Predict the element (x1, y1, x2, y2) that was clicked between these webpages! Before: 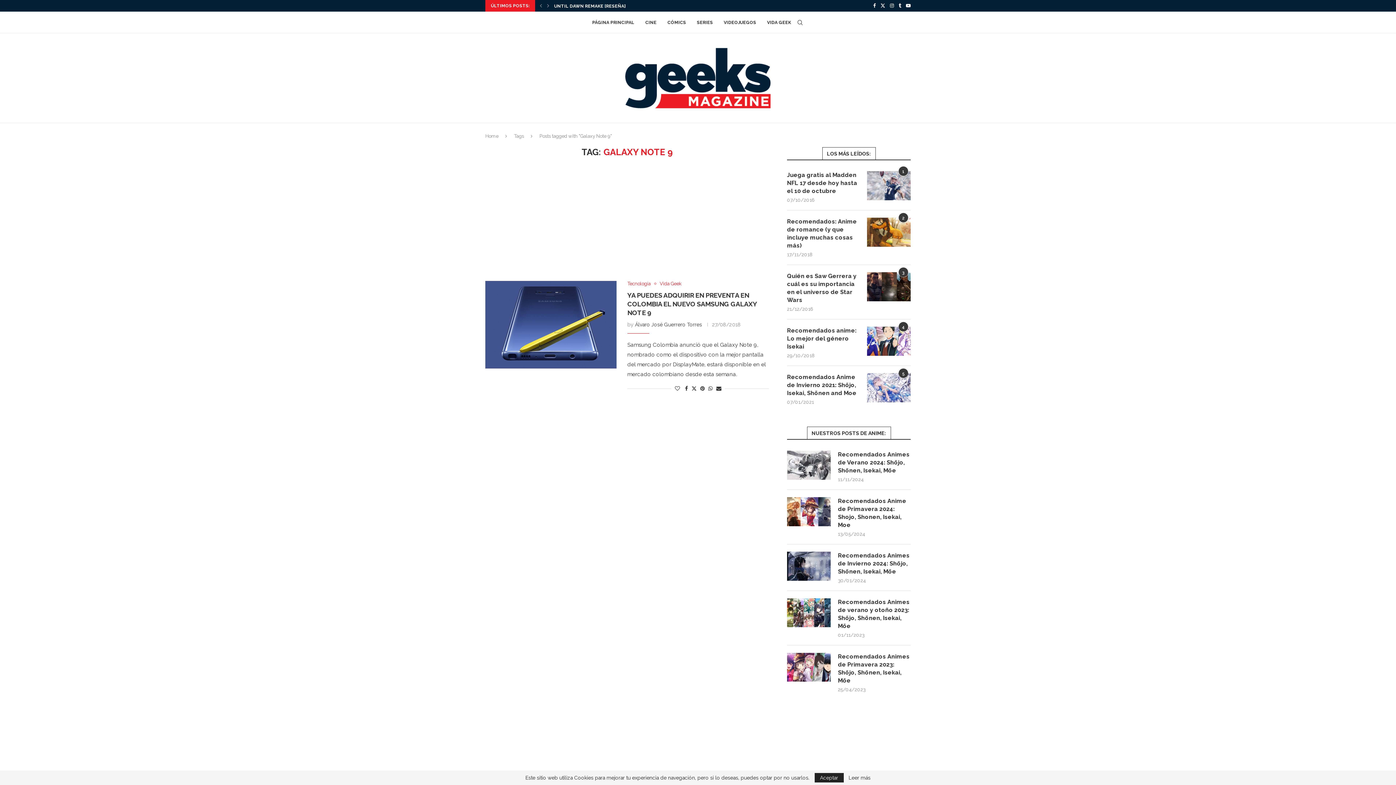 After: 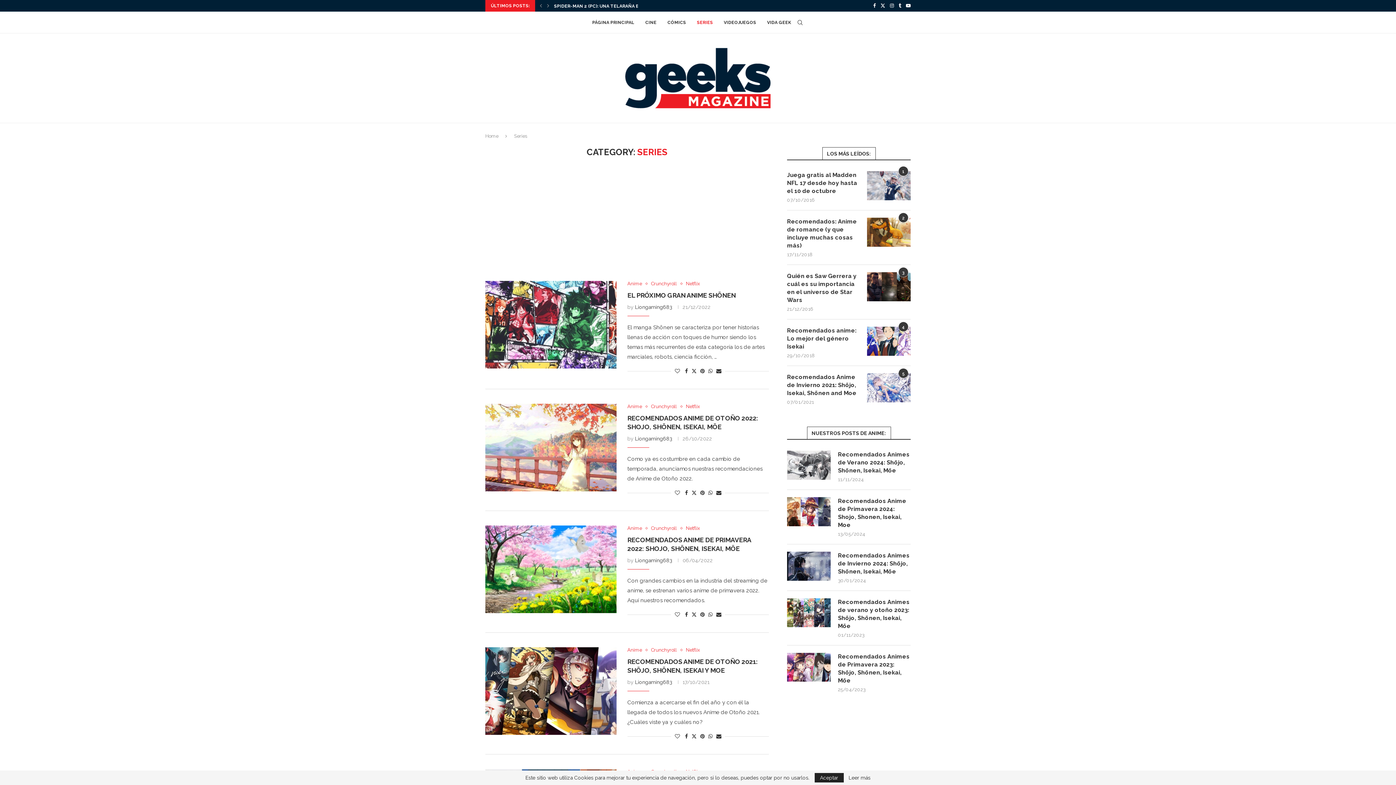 Action: bbox: (697, 12, 713, 33) label: SERIES